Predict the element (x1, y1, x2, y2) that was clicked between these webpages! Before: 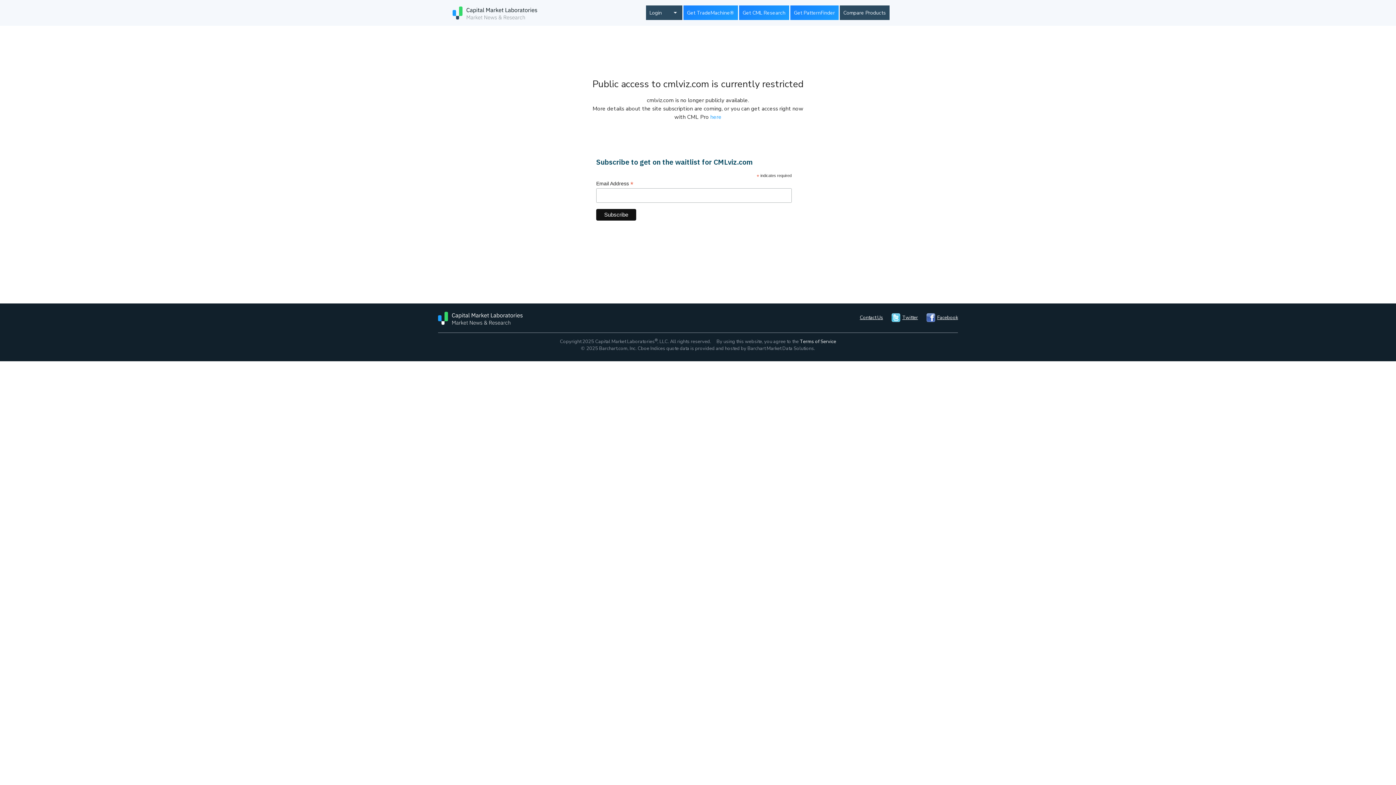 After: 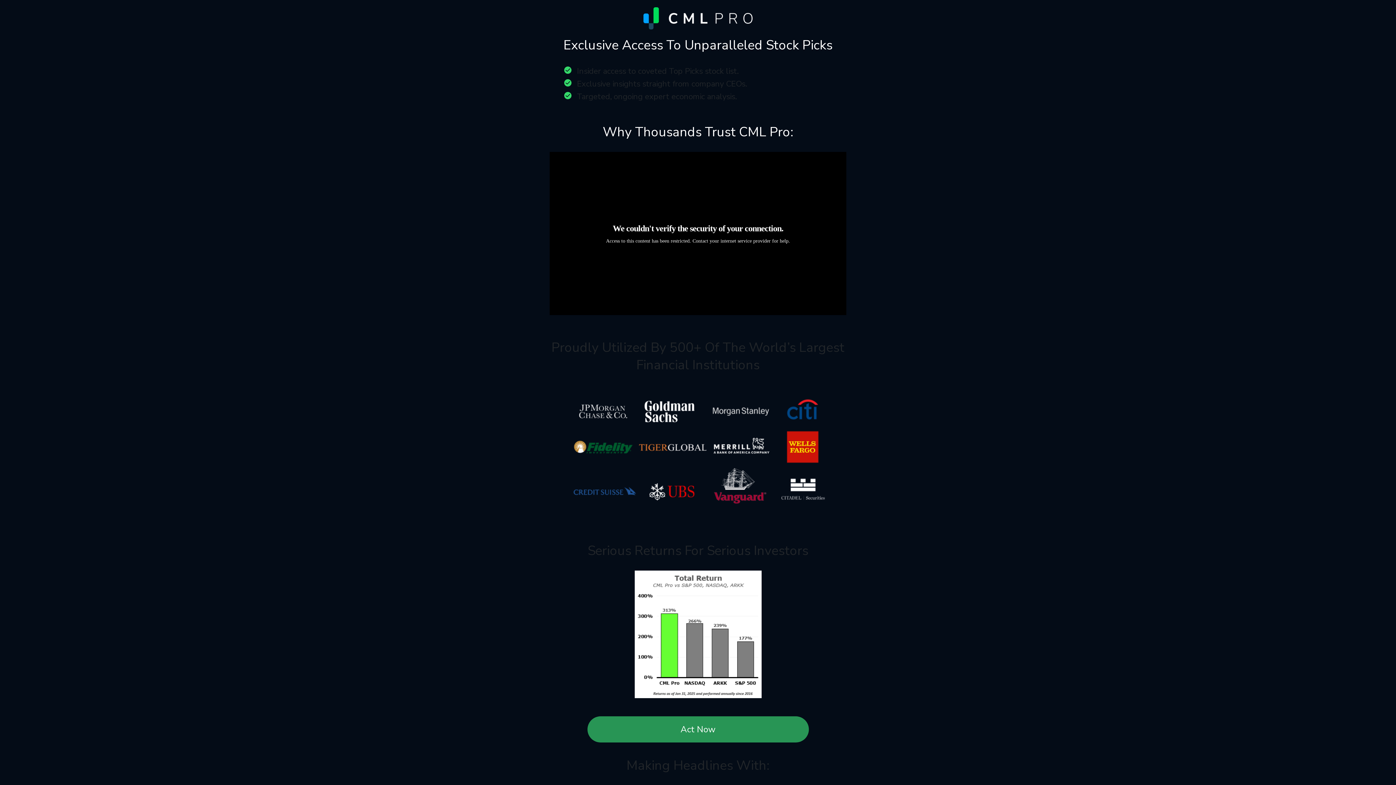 Action: bbox: (710, 113, 721, 120) label: here